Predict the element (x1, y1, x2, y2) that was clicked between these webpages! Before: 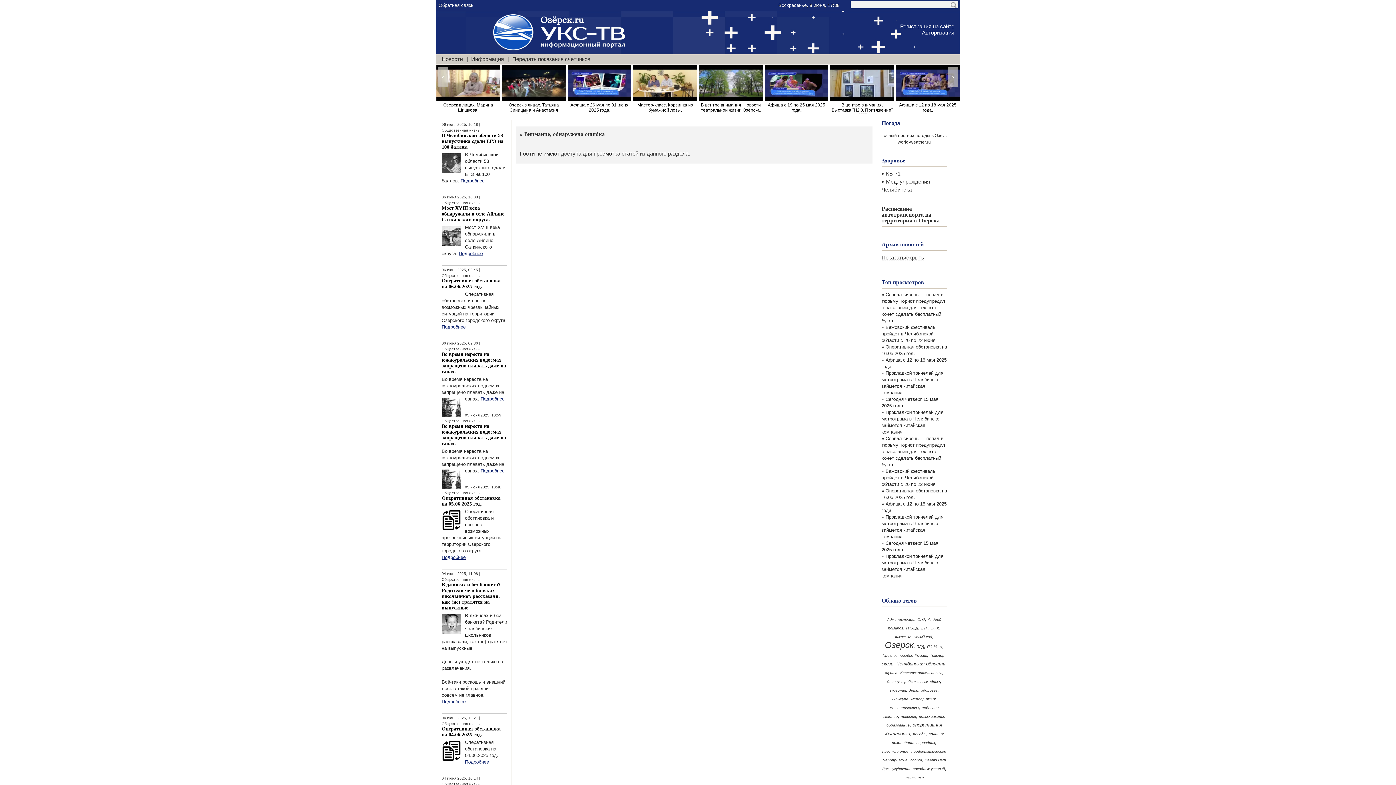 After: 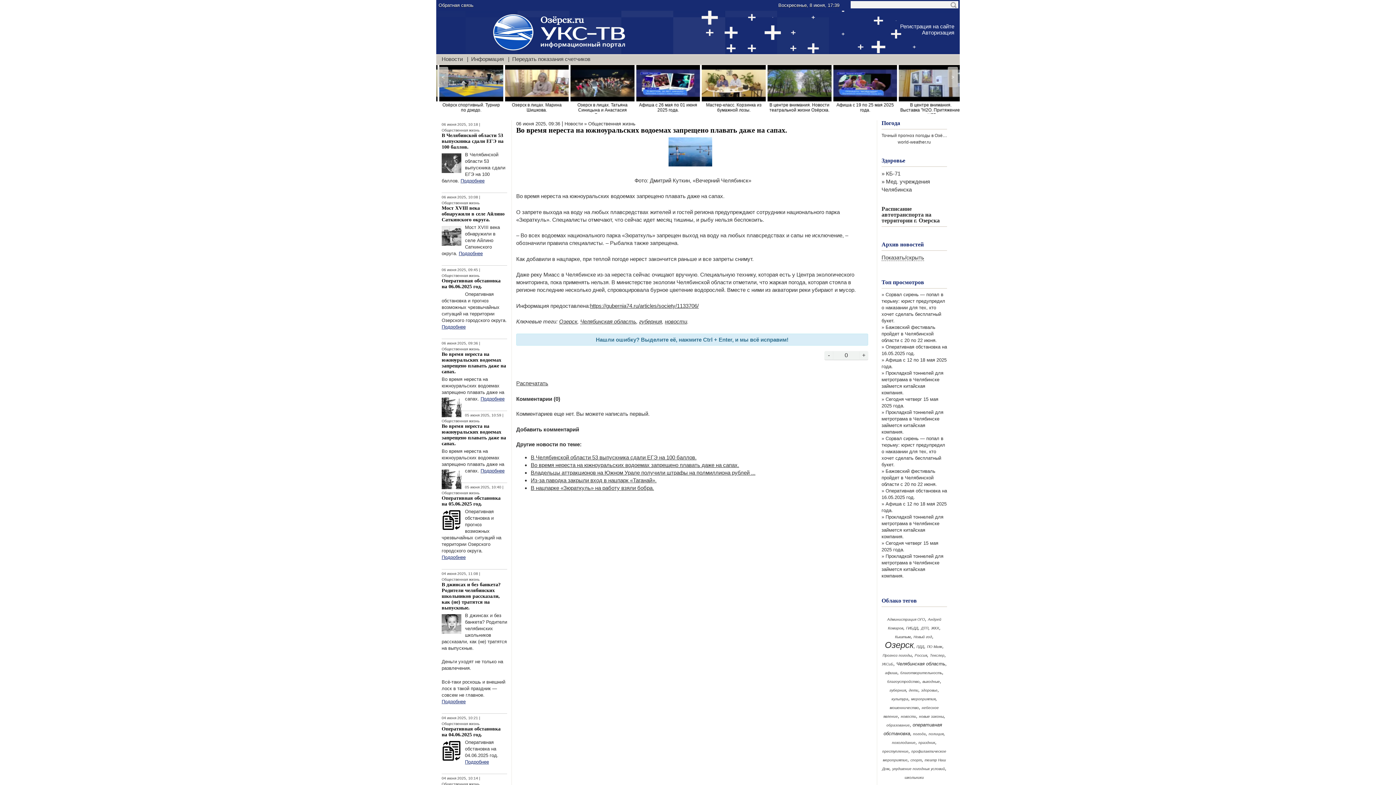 Action: bbox: (441, 351, 506, 374) label: Во время нереста на южноуральских водоемах запрещено плавать даже на сапах.